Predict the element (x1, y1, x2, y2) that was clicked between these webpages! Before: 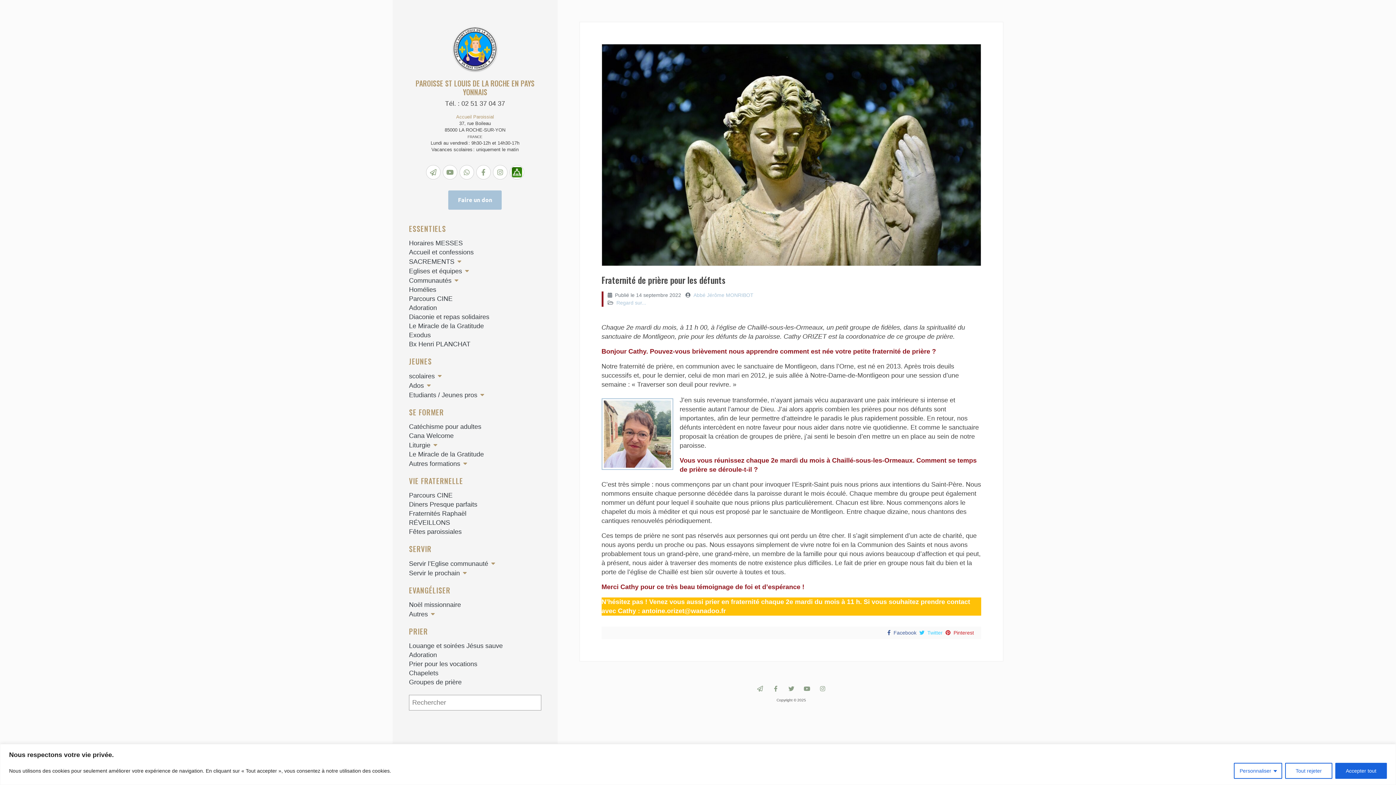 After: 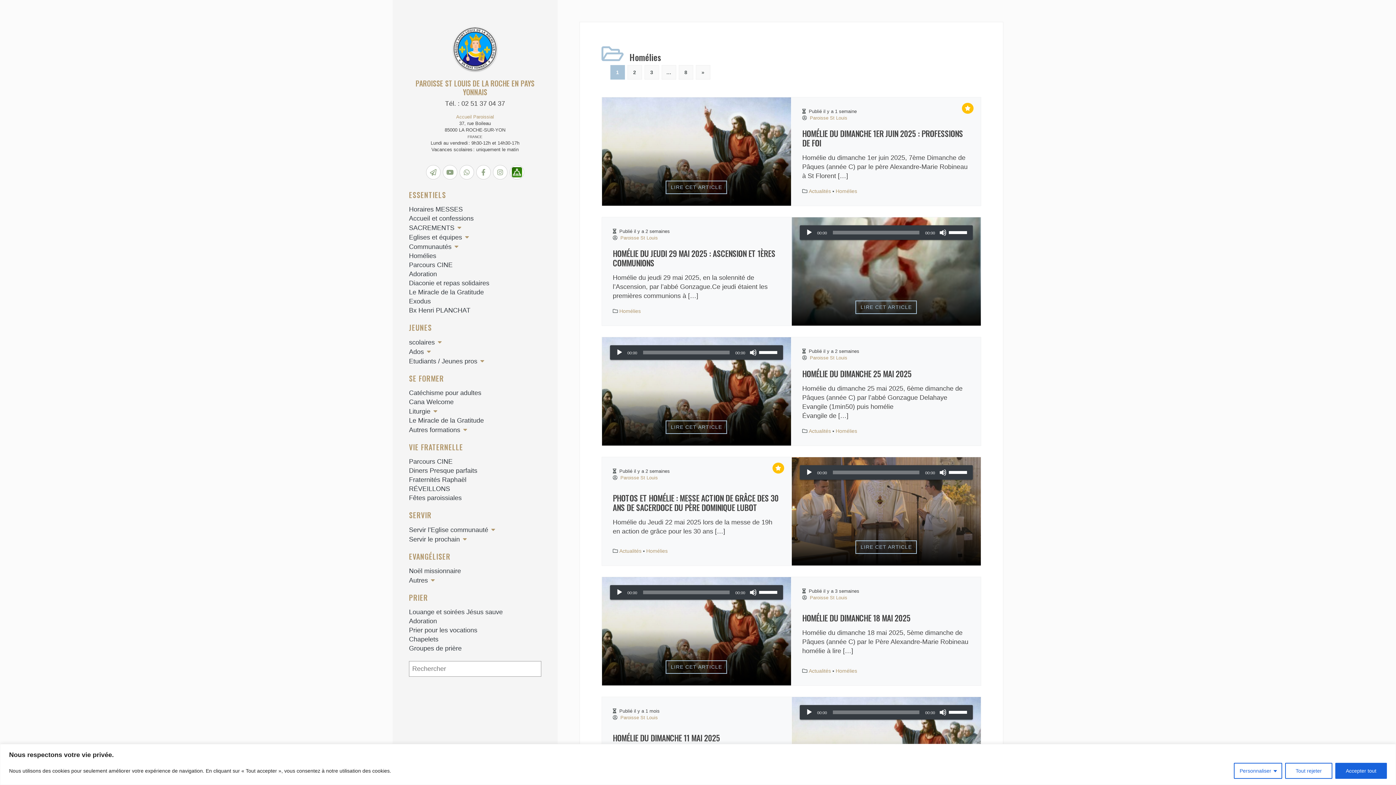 Action: bbox: (409, 286, 436, 293) label: Homélies